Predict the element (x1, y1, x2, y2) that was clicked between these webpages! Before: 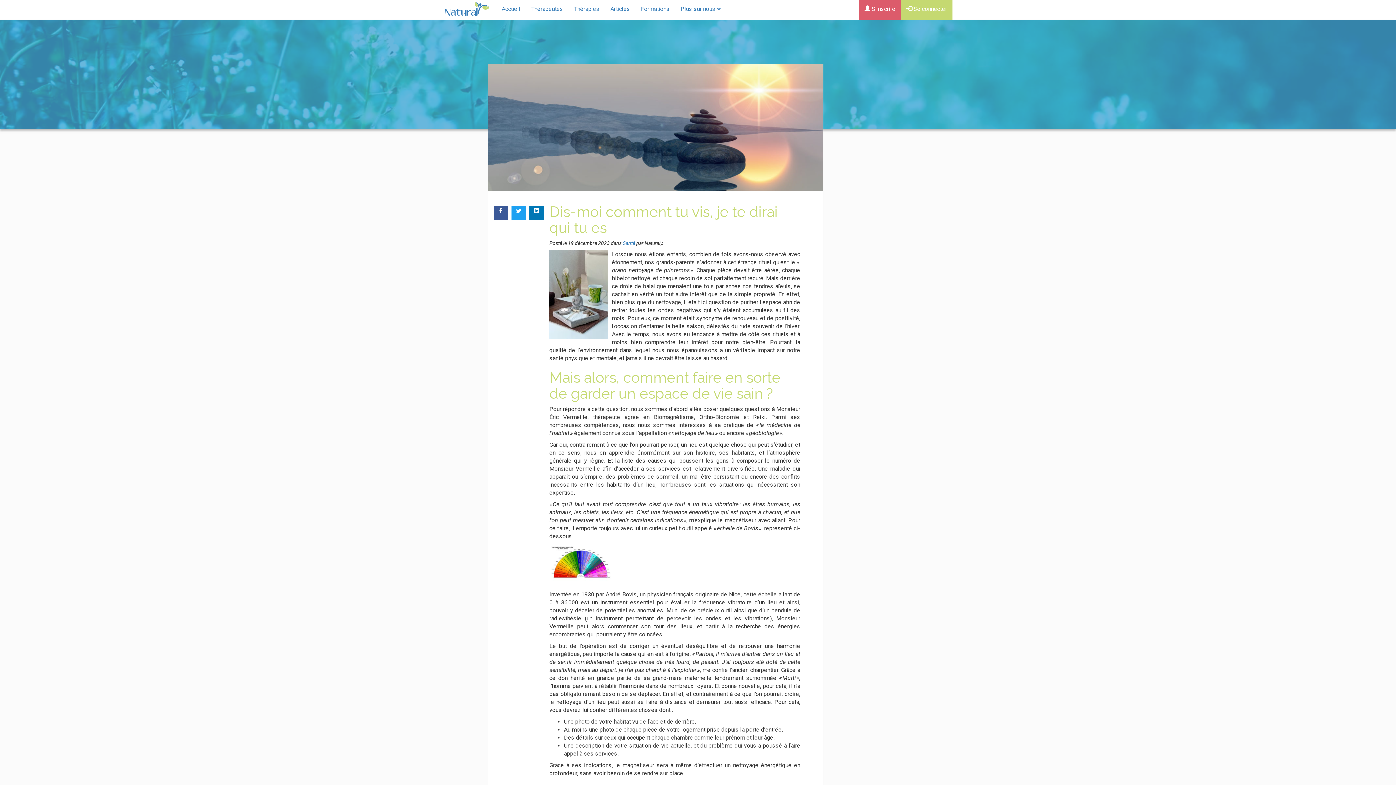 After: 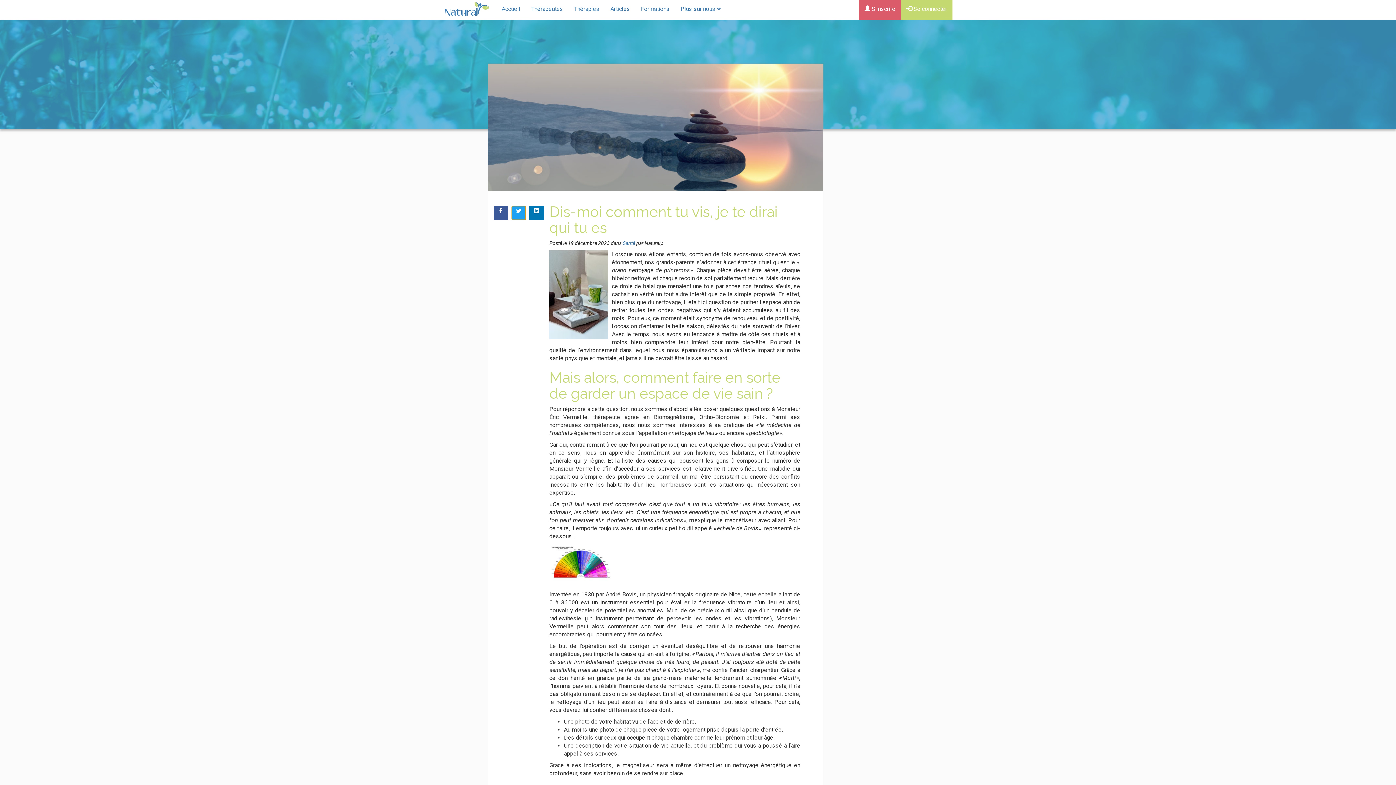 Action: bbox: (511, 205, 526, 220)